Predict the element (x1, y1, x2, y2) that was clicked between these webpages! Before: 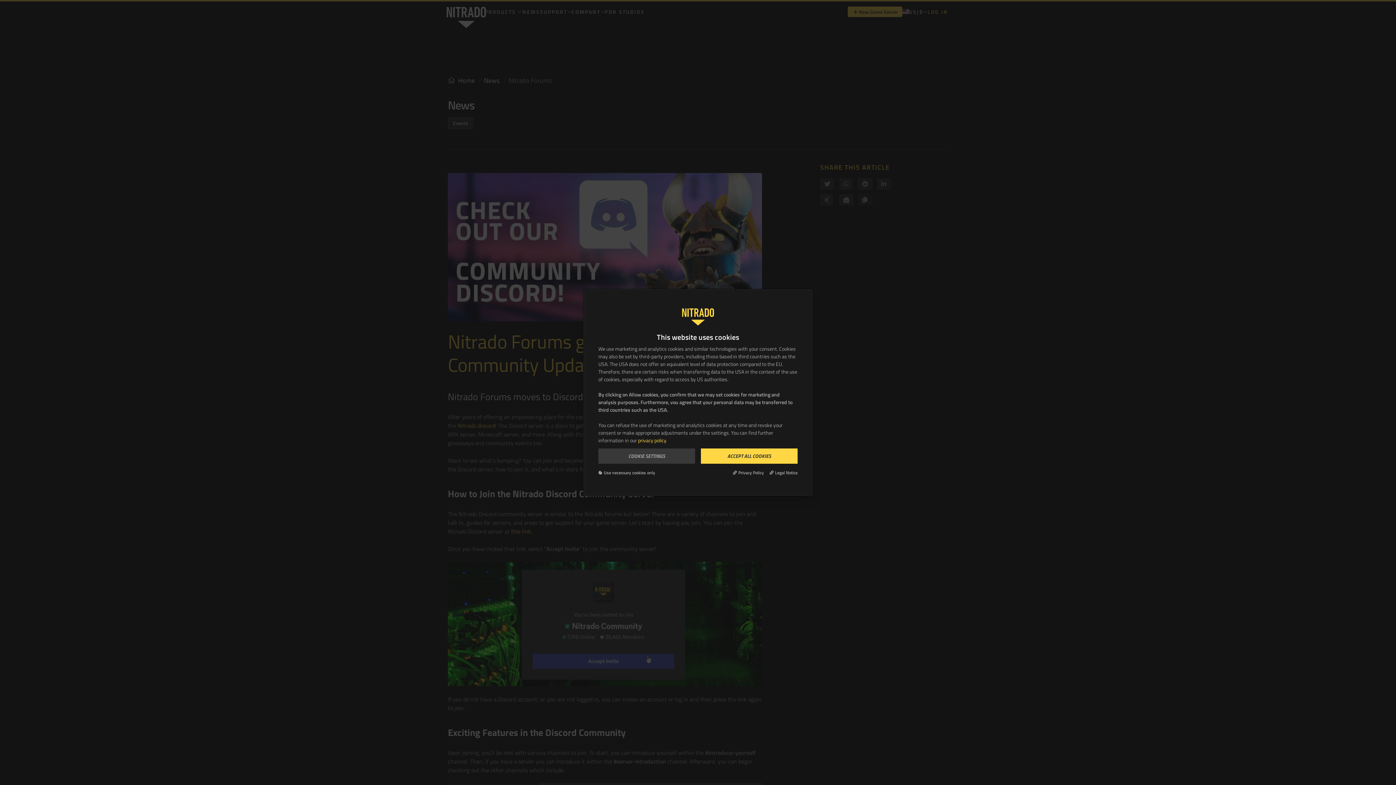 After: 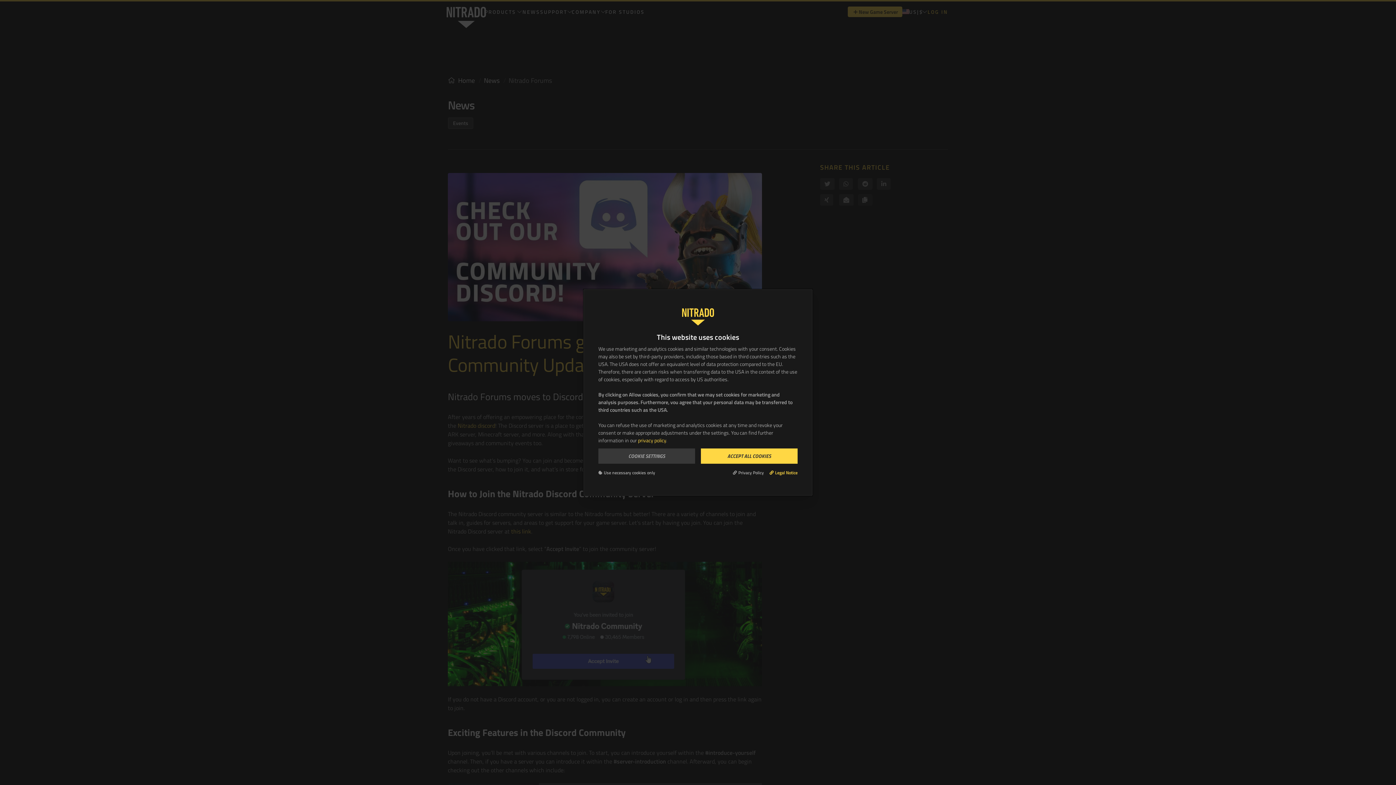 Action: label: Legal Notice bbox: (769, 469, 797, 476)